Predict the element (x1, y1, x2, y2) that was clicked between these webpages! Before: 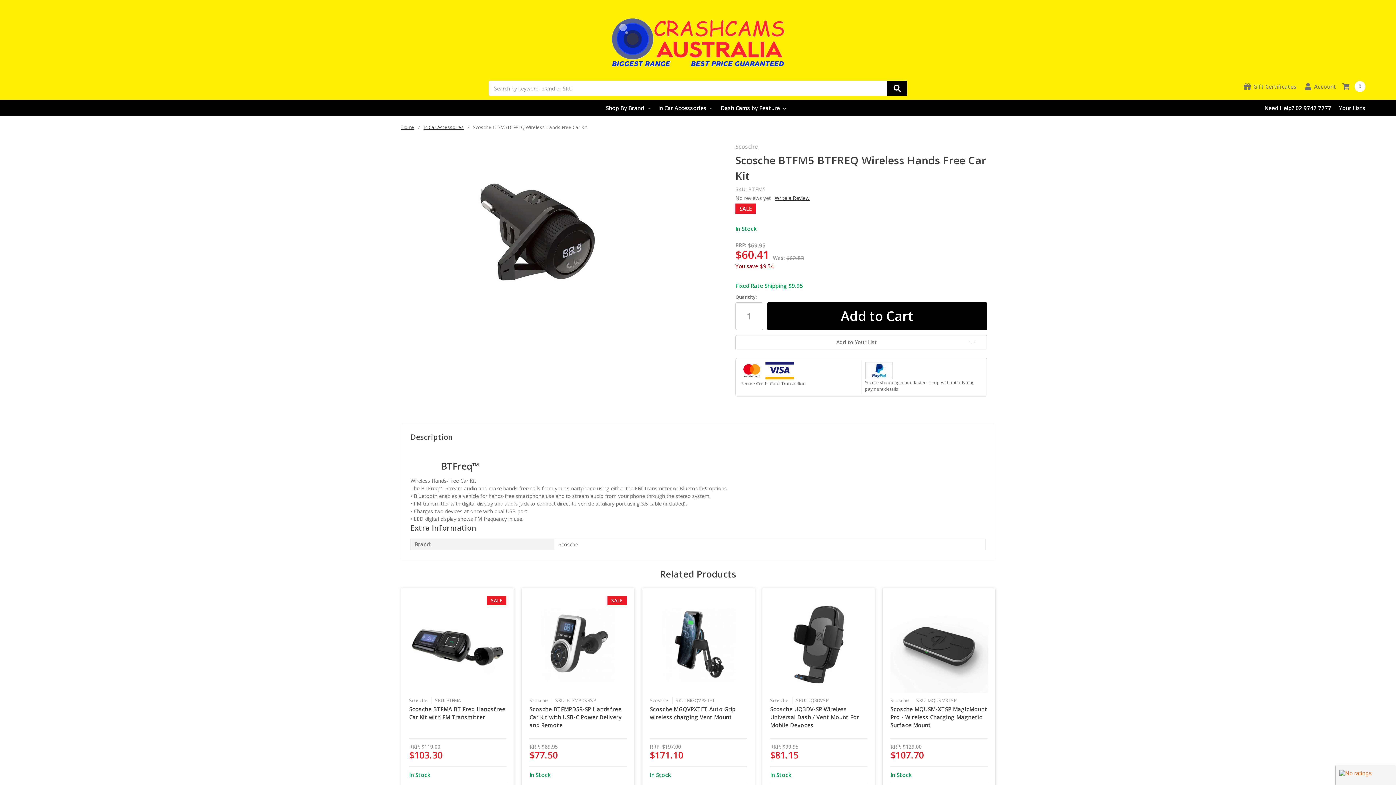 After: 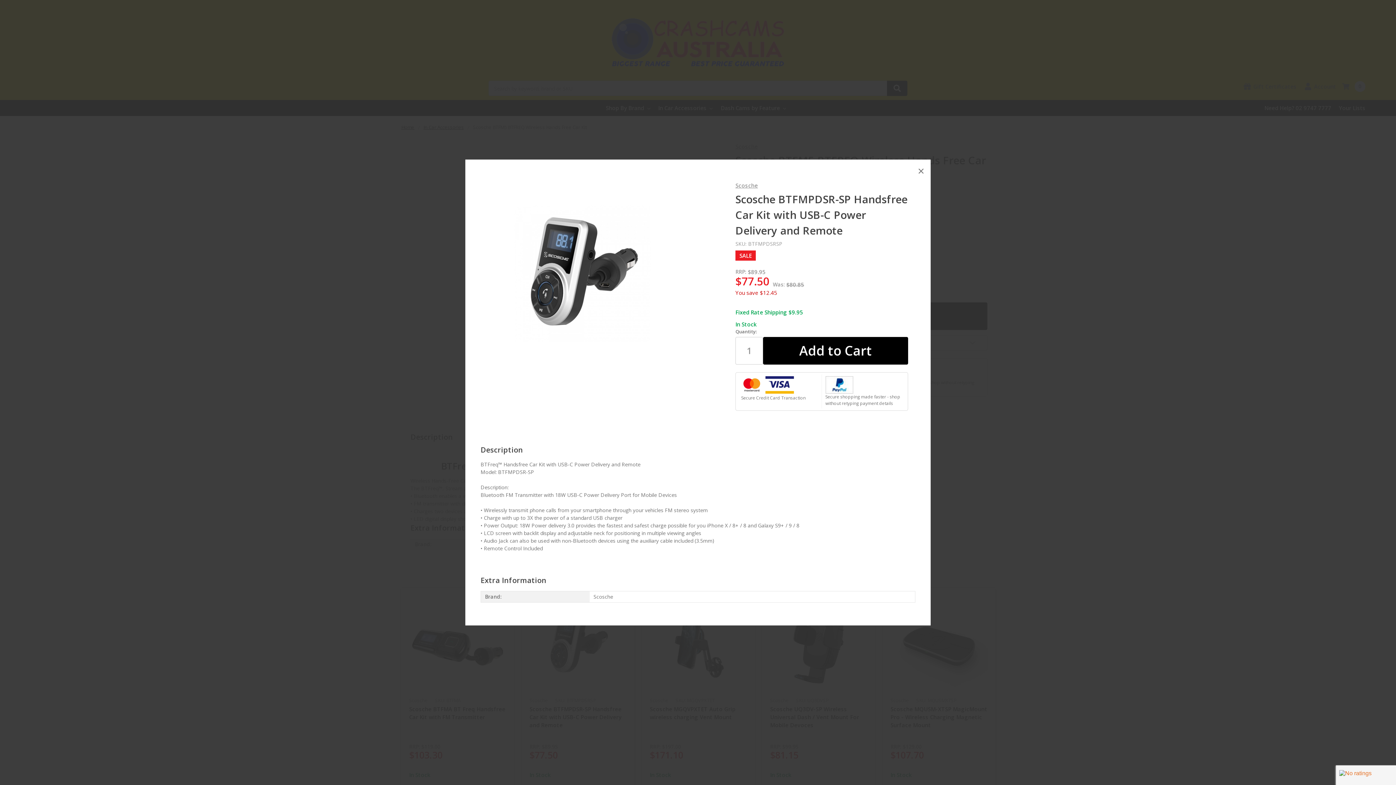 Action: label: Quick view bbox: (558, 638, 598, 651)